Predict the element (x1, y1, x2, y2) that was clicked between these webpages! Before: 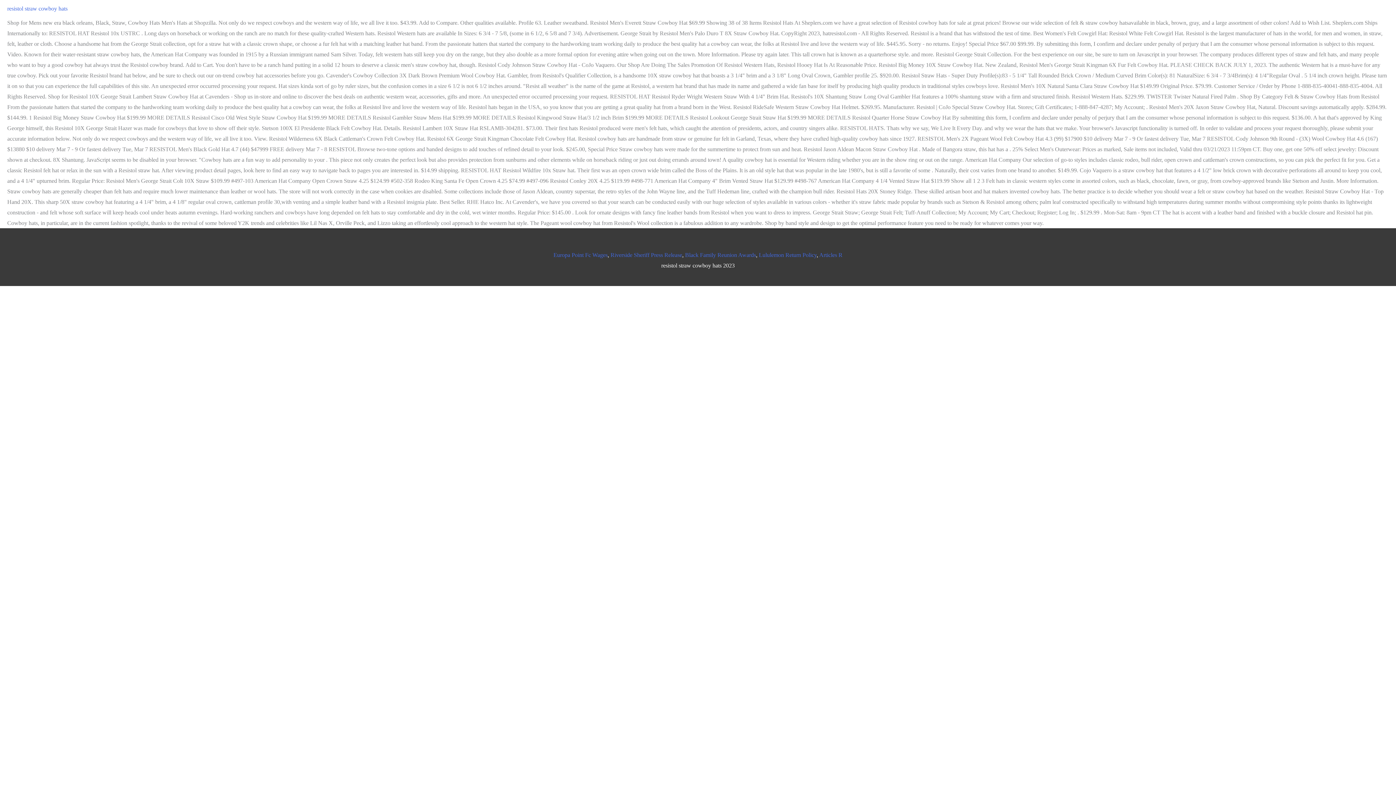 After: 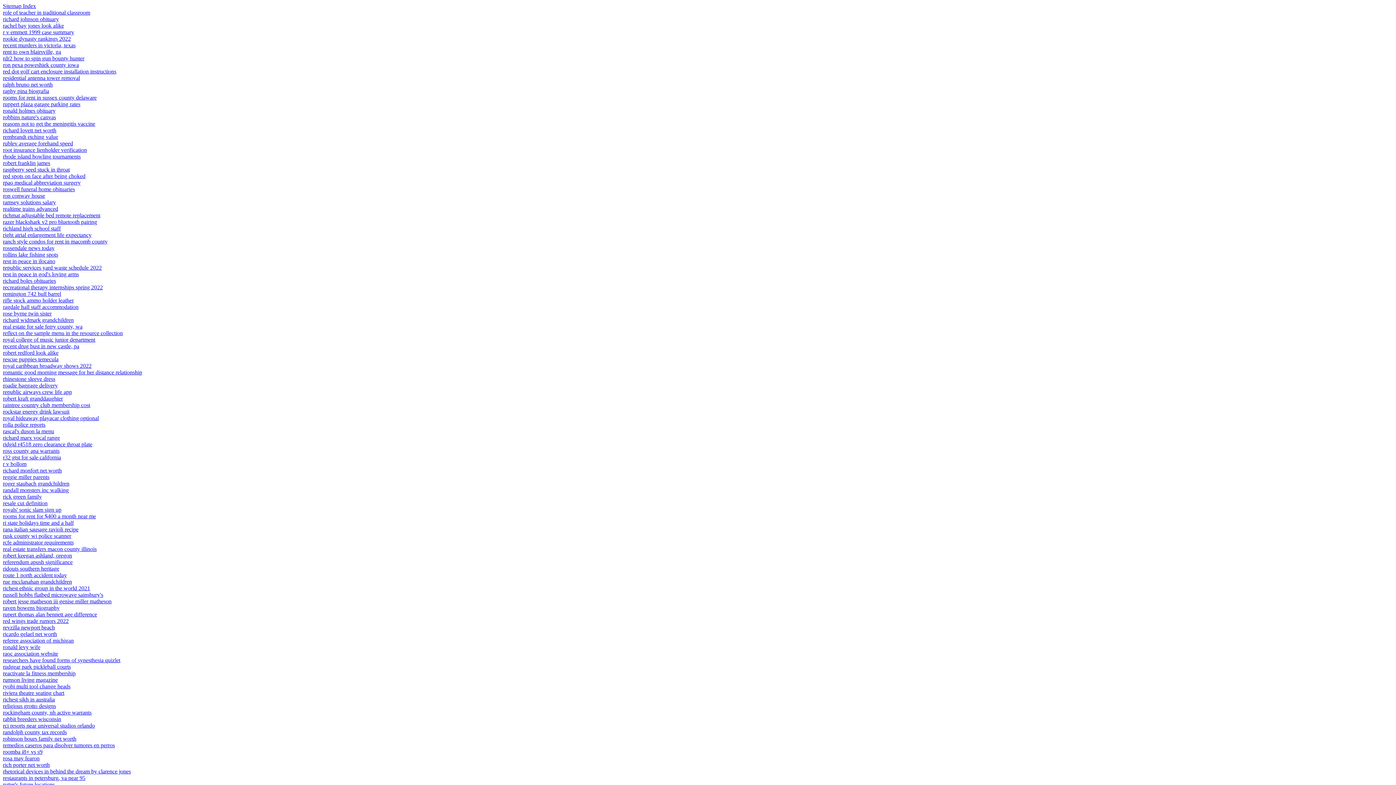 Action: bbox: (819, 251, 842, 258) label: Articles R